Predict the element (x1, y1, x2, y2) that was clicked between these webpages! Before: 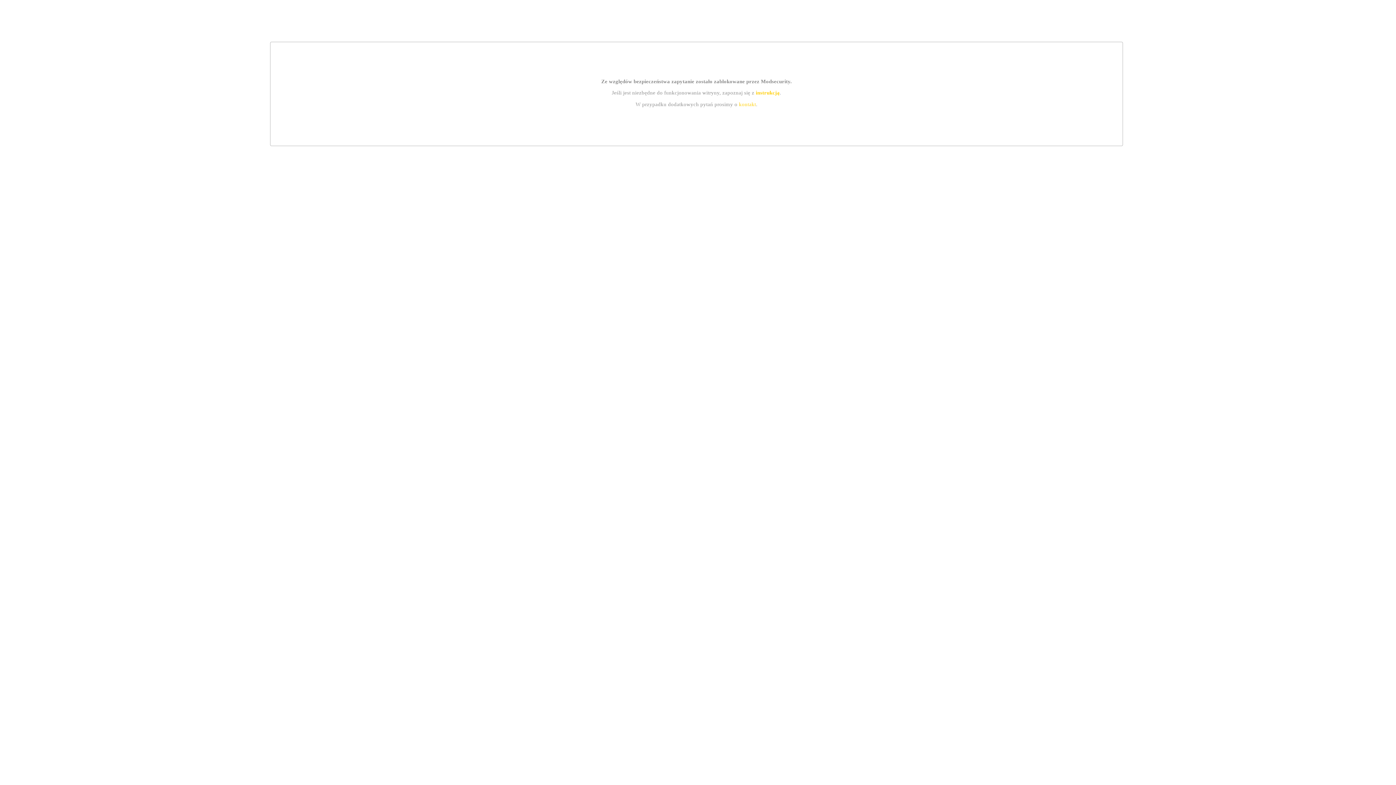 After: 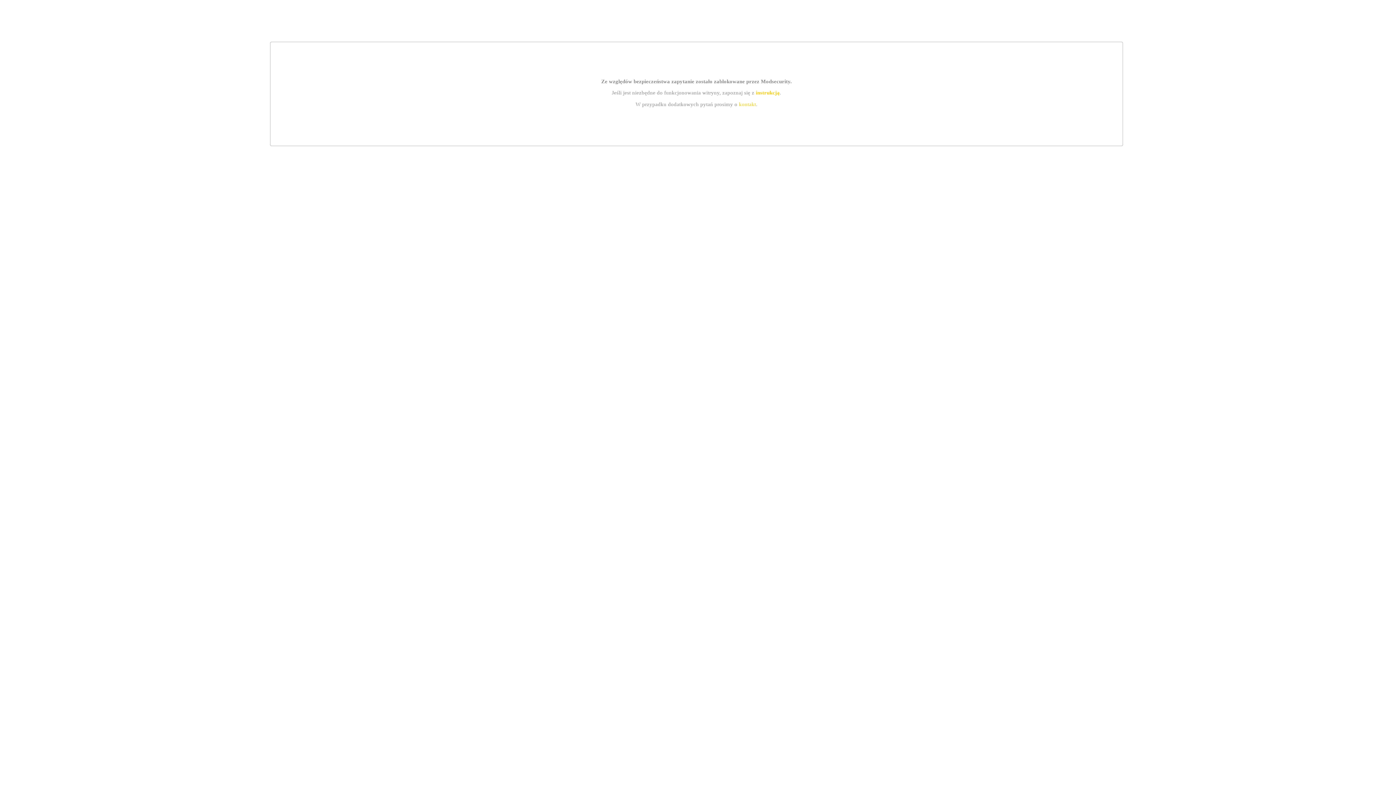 Action: label: instrukcją bbox: (755, 89, 779, 95)